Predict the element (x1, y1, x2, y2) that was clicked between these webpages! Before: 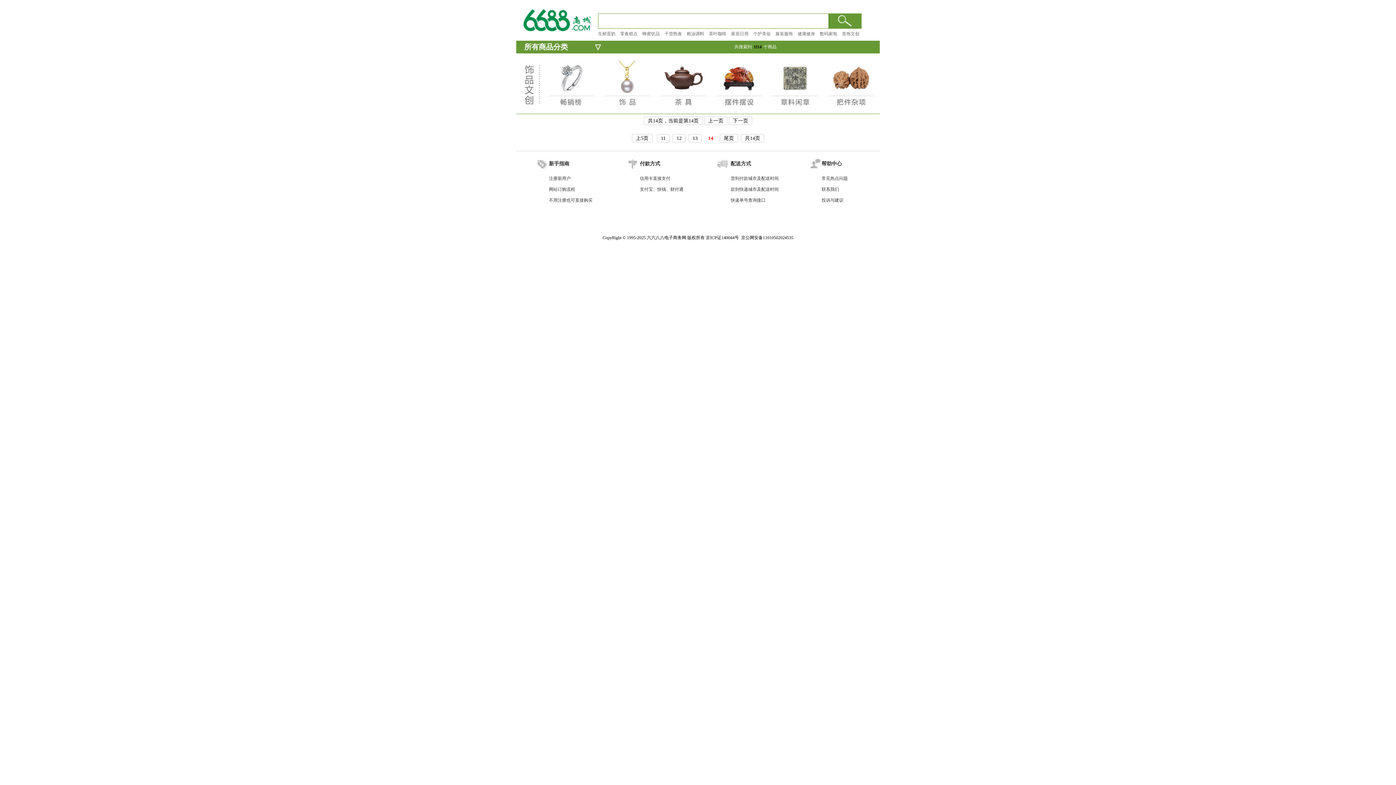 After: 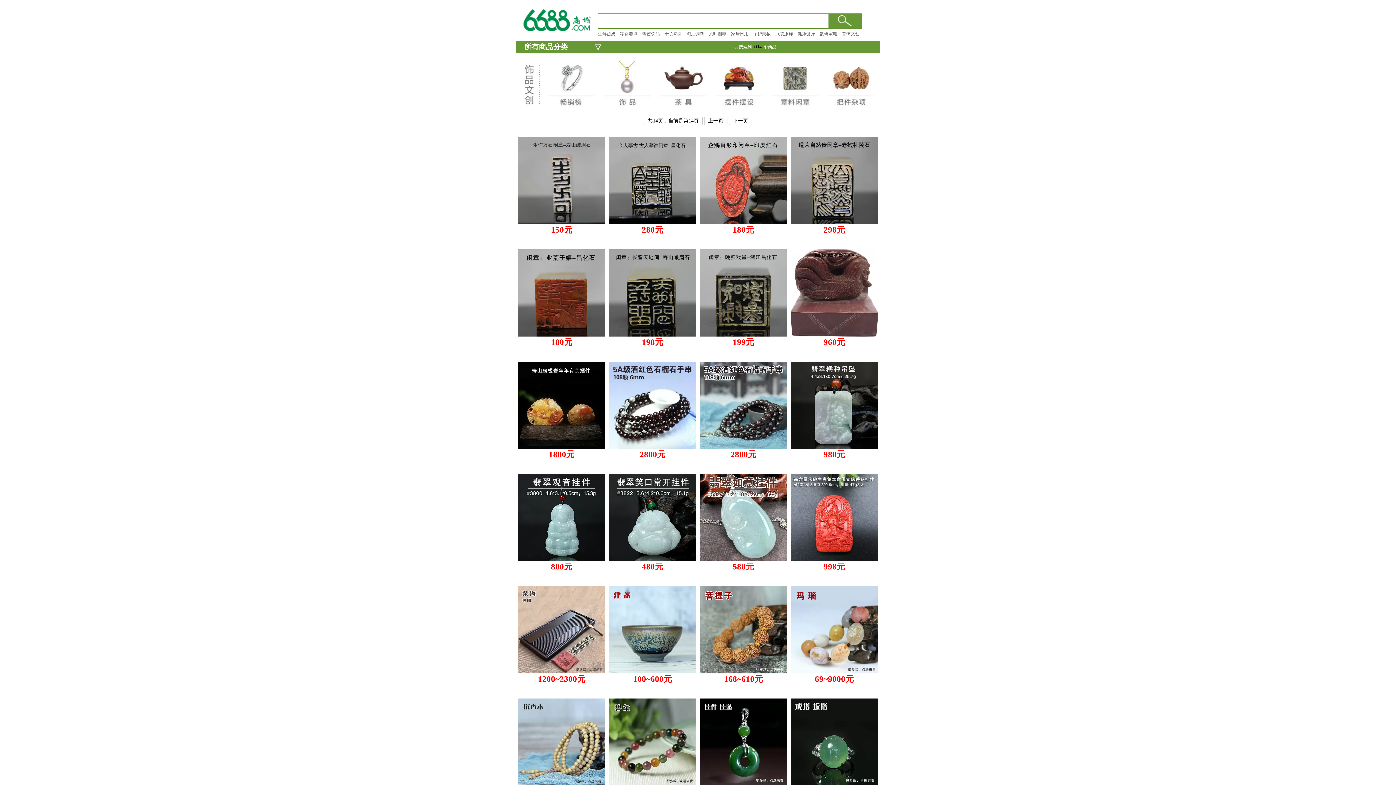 Action: bbox: (729, 116, 752, 125) label: 下一页